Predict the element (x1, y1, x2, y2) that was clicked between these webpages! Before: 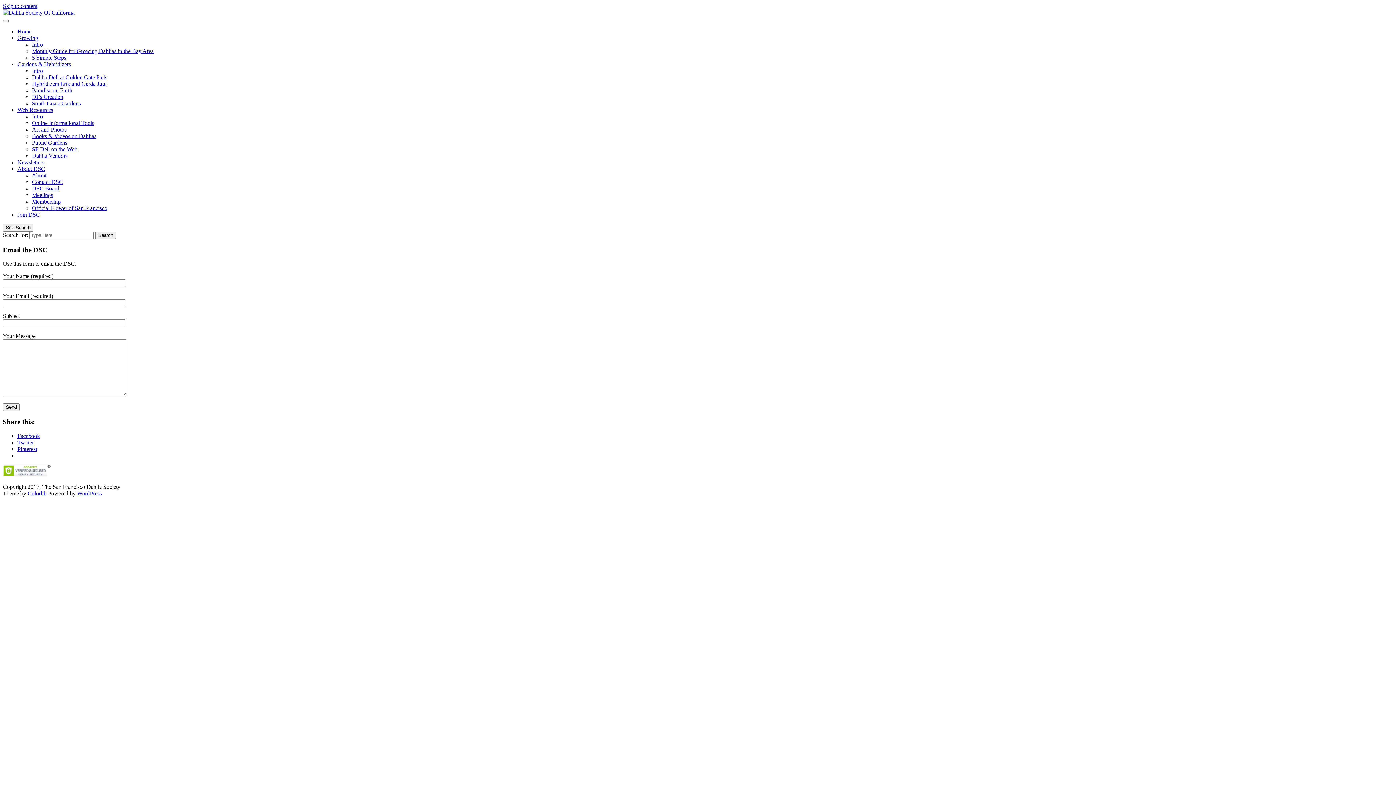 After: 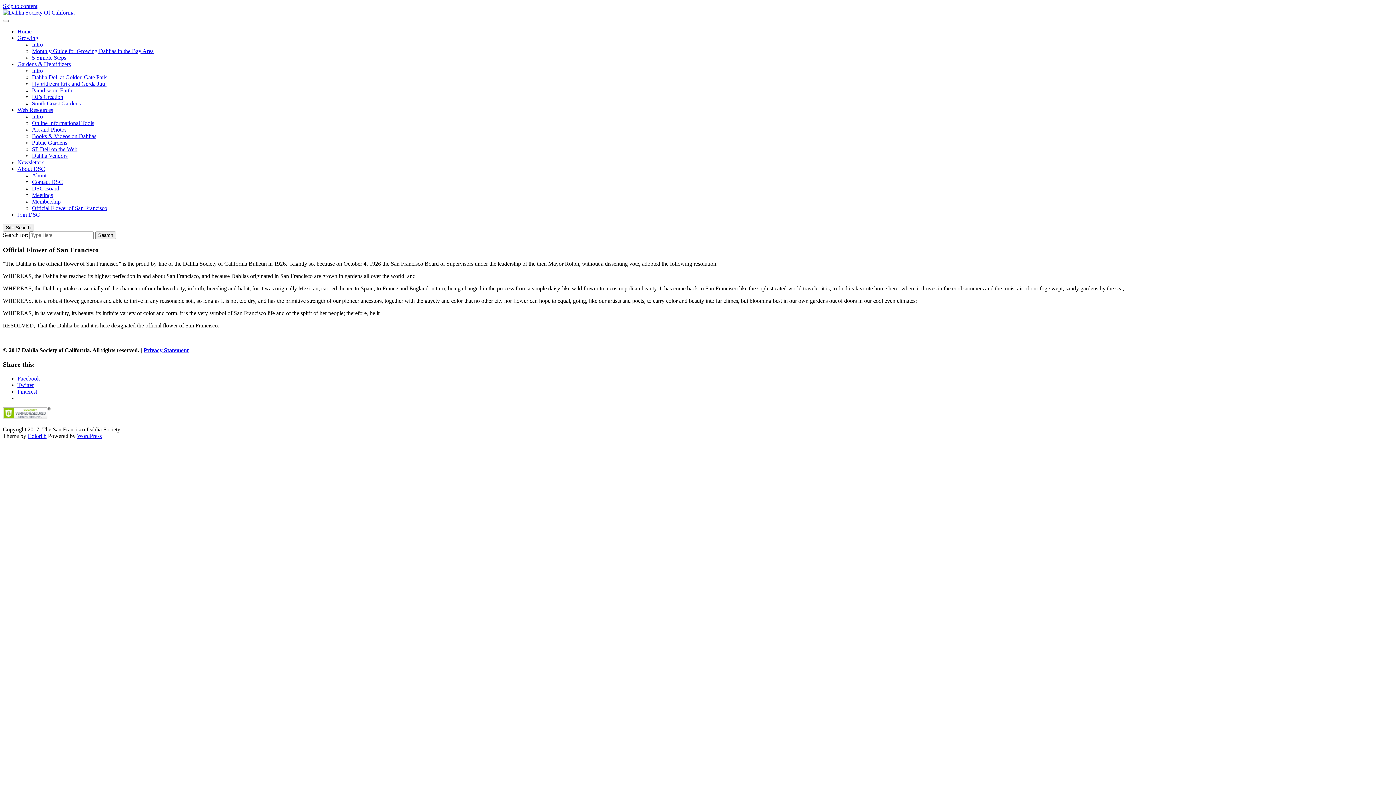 Action: label: Official Flower of San Francisco bbox: (32, 205, 107, 211)